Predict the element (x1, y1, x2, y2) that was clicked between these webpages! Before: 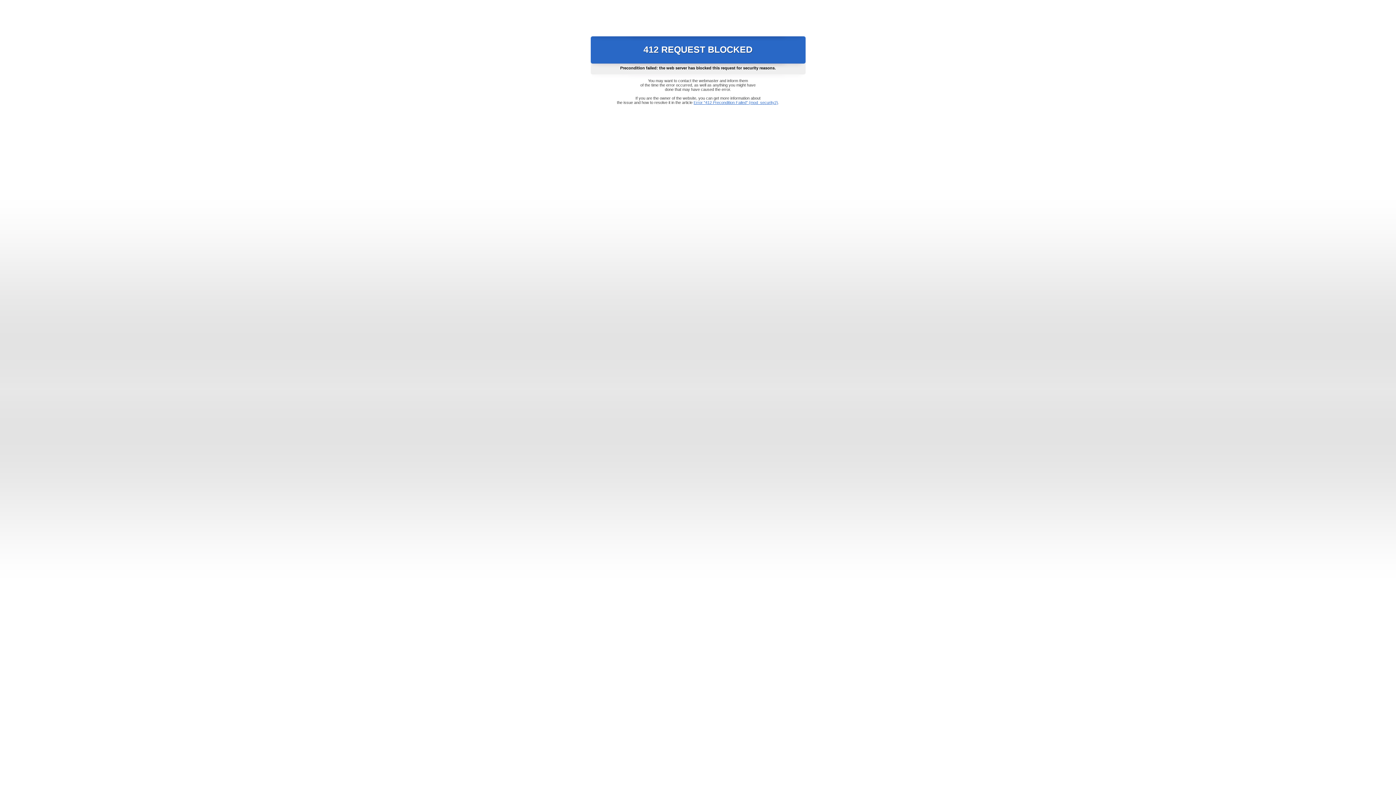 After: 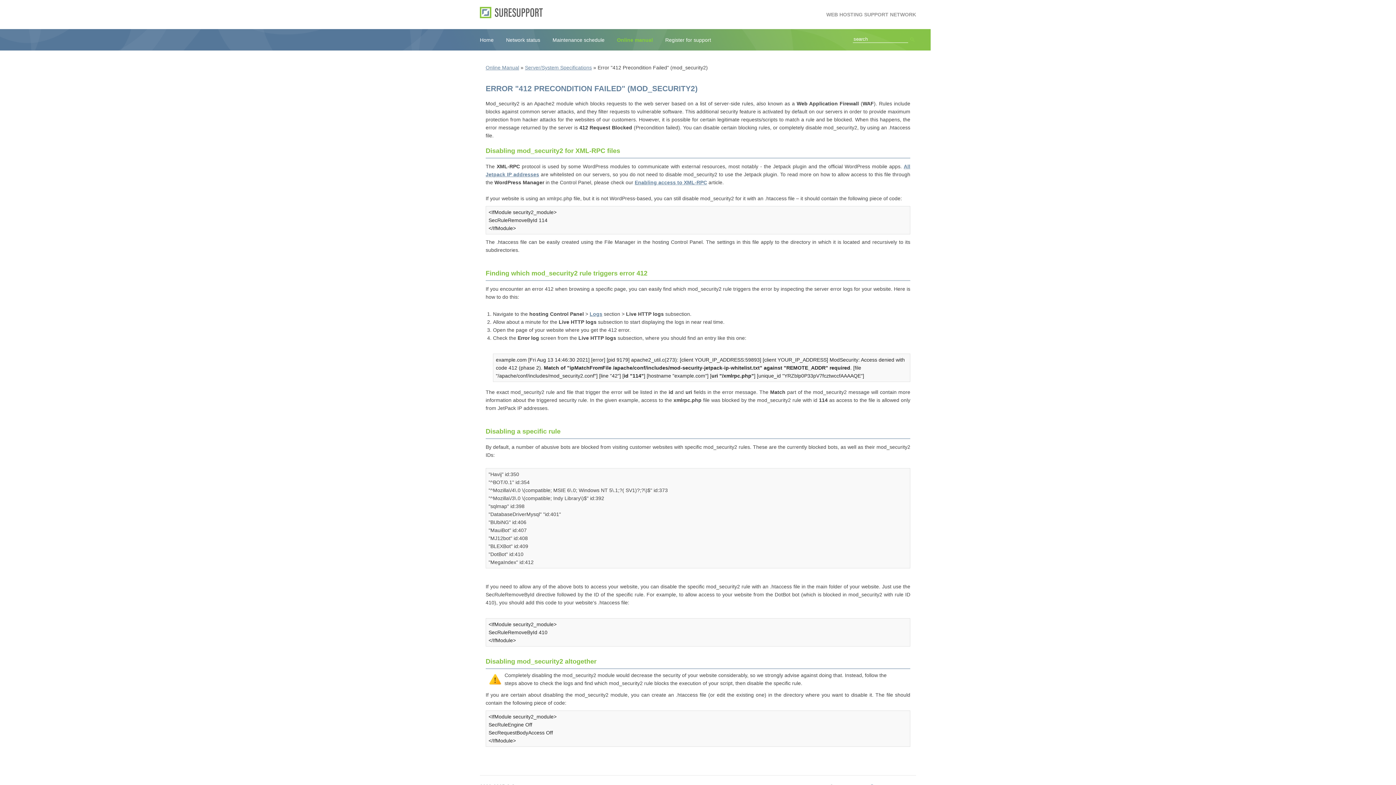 Action: label: Error "412 Precondition Failed" (mod_security2) bbox: (693, 100, 778, 104)